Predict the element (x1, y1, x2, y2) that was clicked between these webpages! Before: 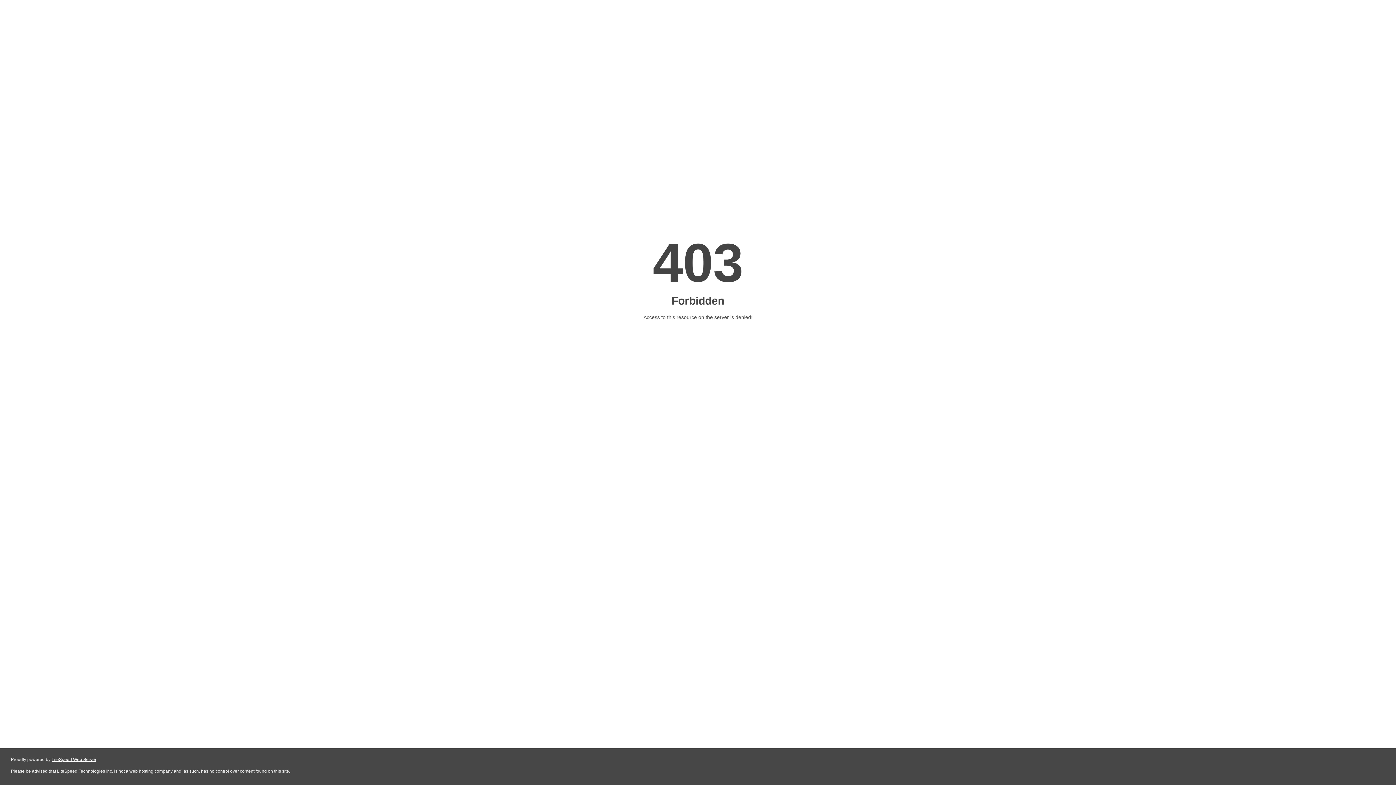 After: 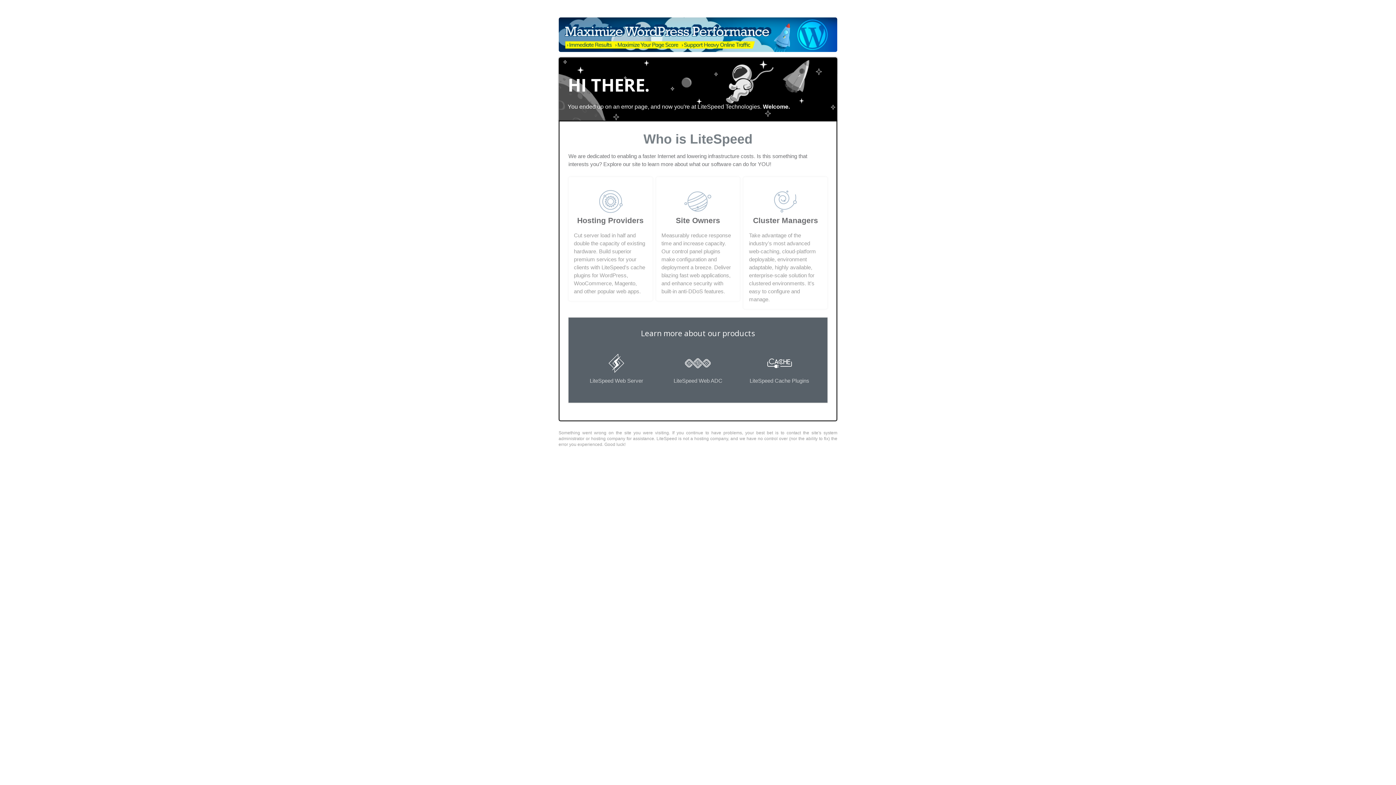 Action: label: LiteSpeed Web Server bbox: (51, 757, 96, 762)